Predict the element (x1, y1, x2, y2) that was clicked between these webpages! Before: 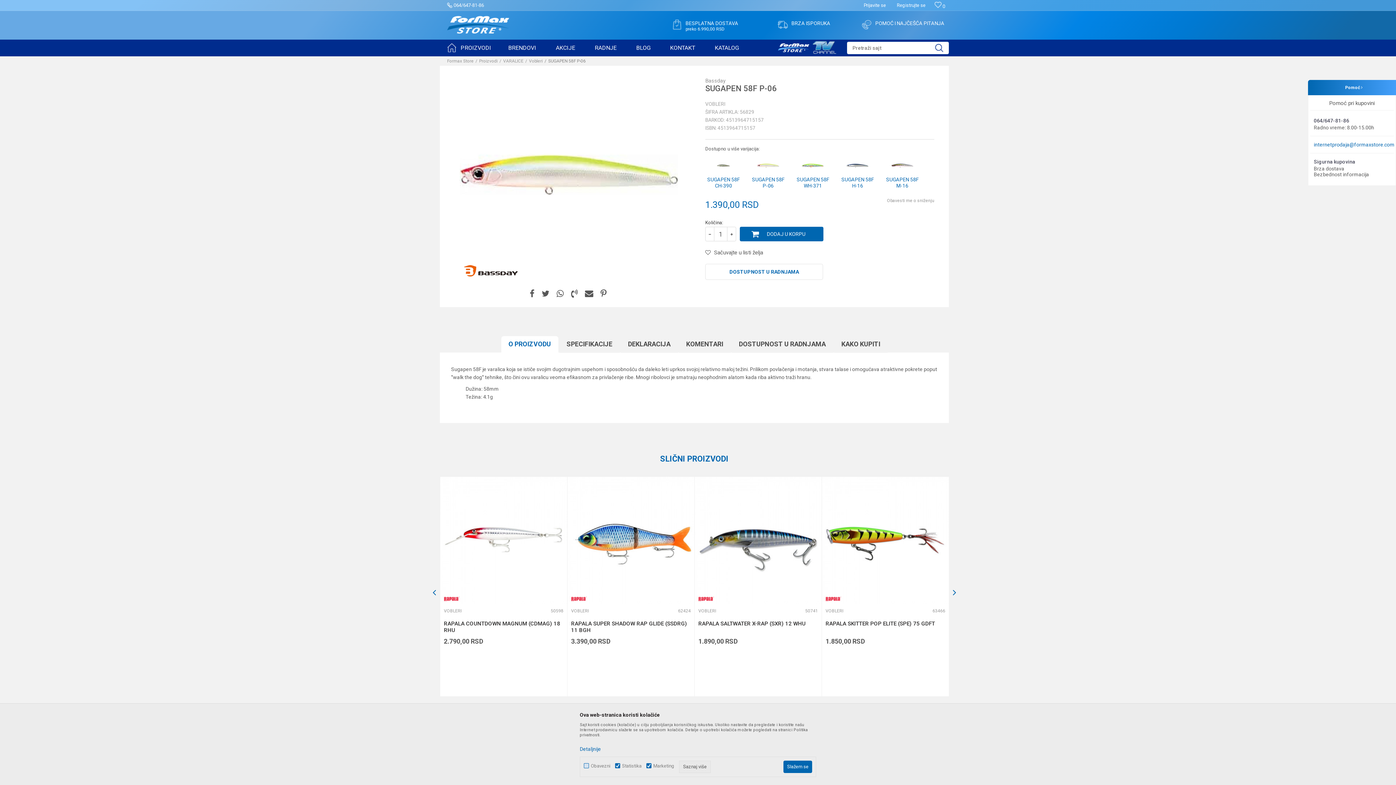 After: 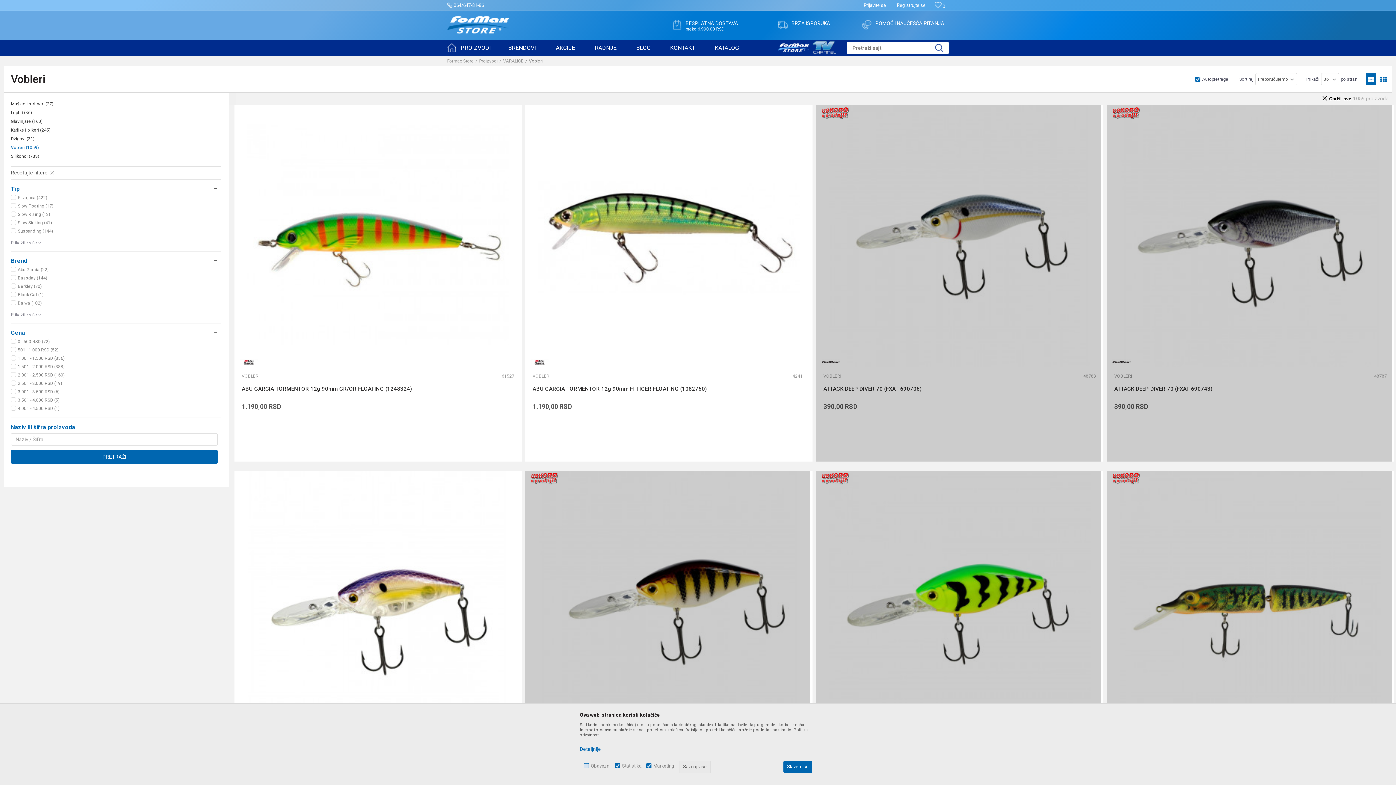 Action: label: VOBLERI bbox: (444, 607, 461, 616)